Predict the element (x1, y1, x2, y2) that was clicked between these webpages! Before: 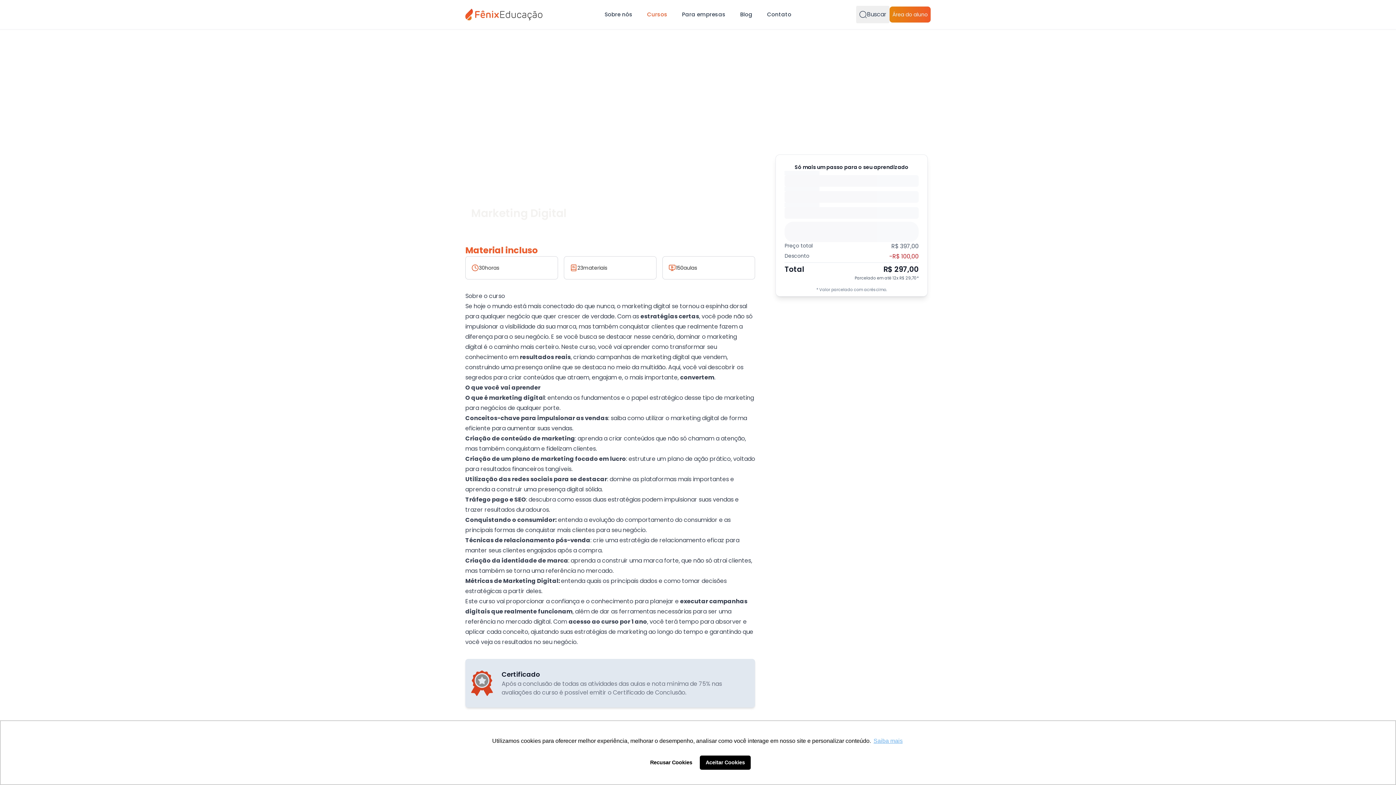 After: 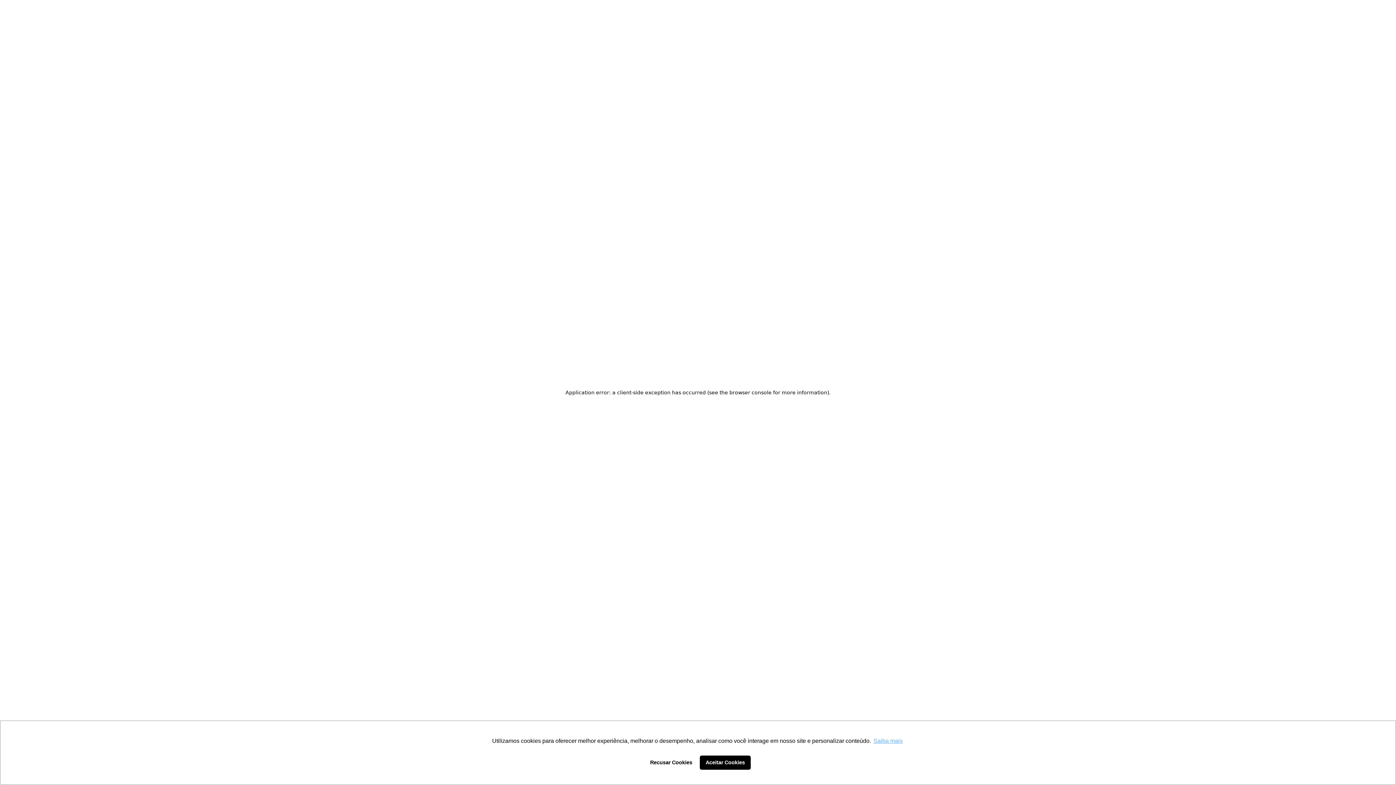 Action: bbox: (760, 7, 798, 21) label: Contato